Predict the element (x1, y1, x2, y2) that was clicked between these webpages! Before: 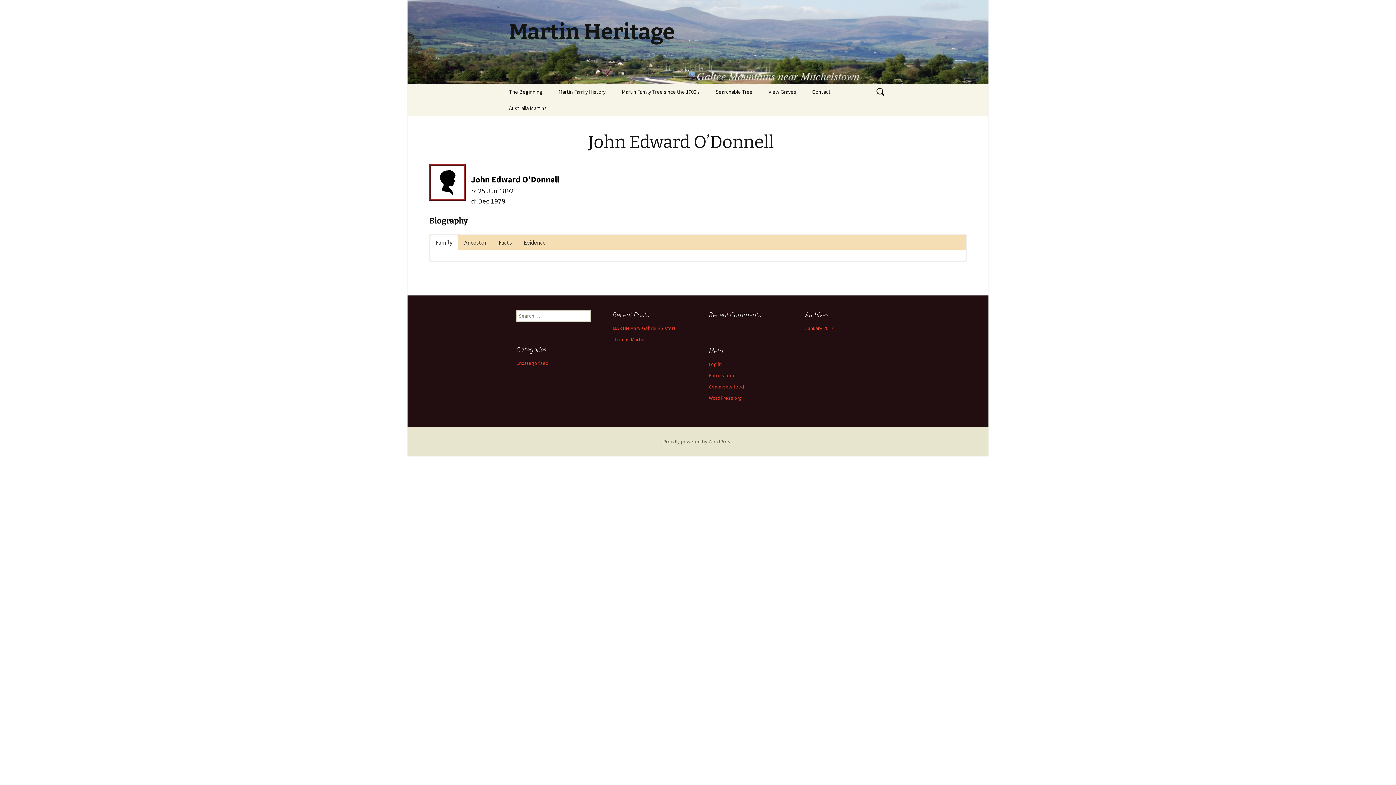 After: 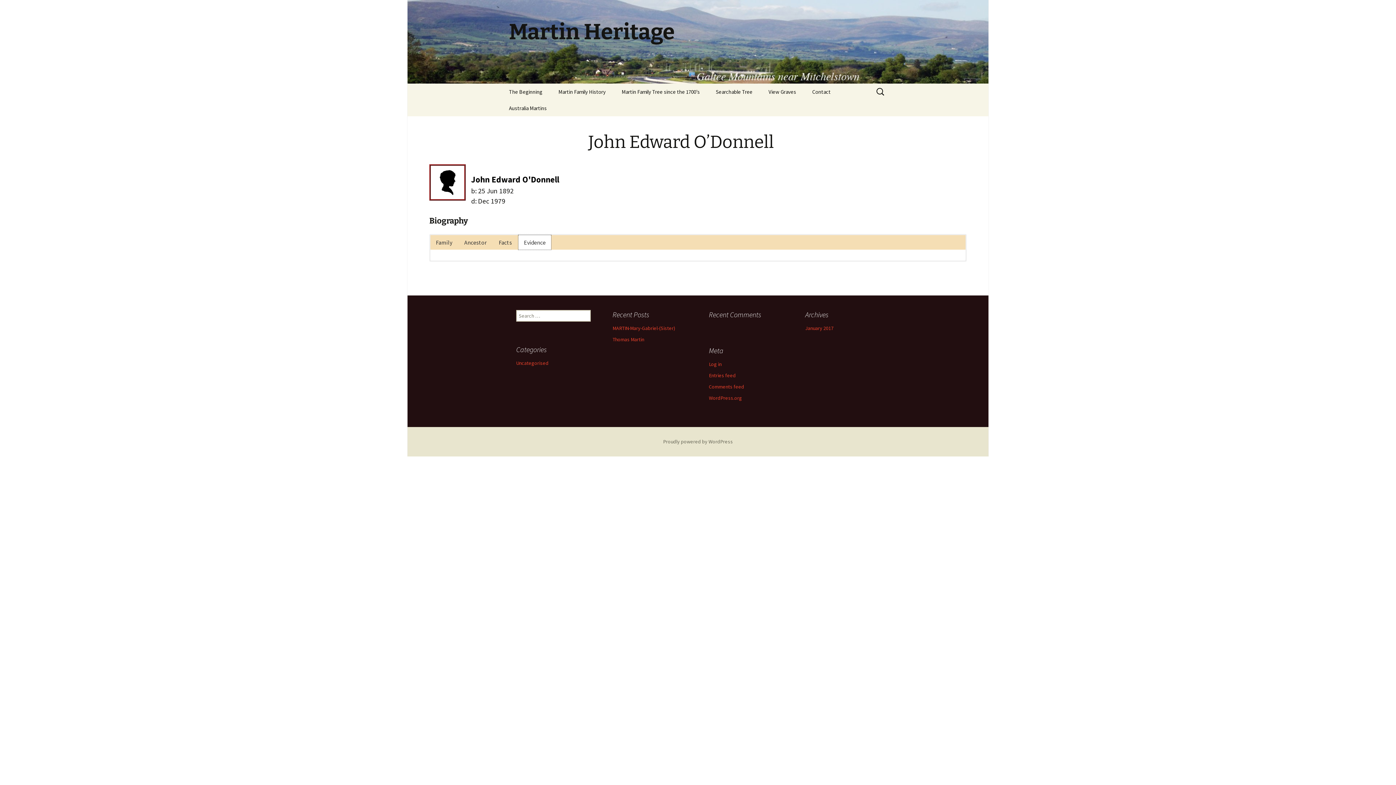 Action: bbox: (518, 235, 551, 249) label: Evidence